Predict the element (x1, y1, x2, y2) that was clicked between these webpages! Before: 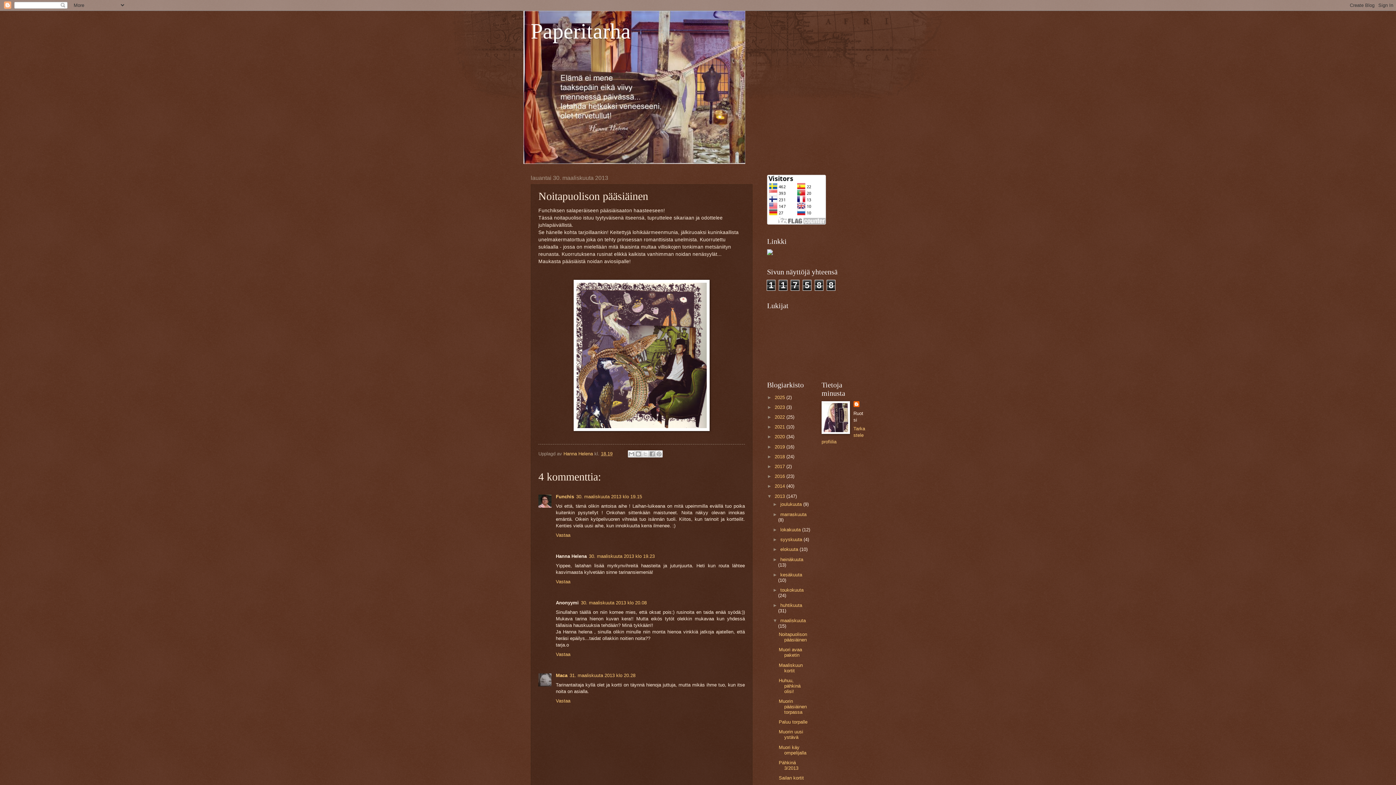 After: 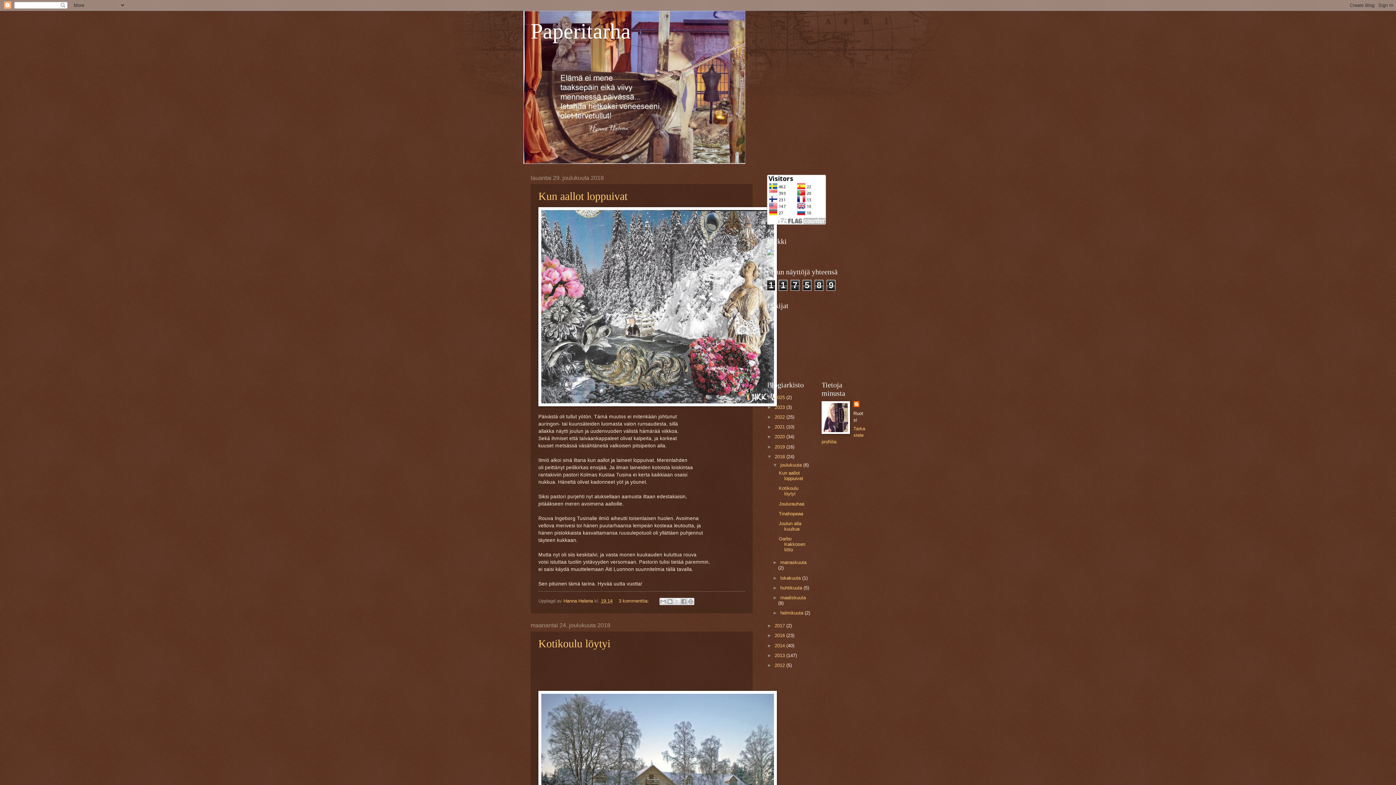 Action: bbox: (774, 454, 786, 459) label: 2018 